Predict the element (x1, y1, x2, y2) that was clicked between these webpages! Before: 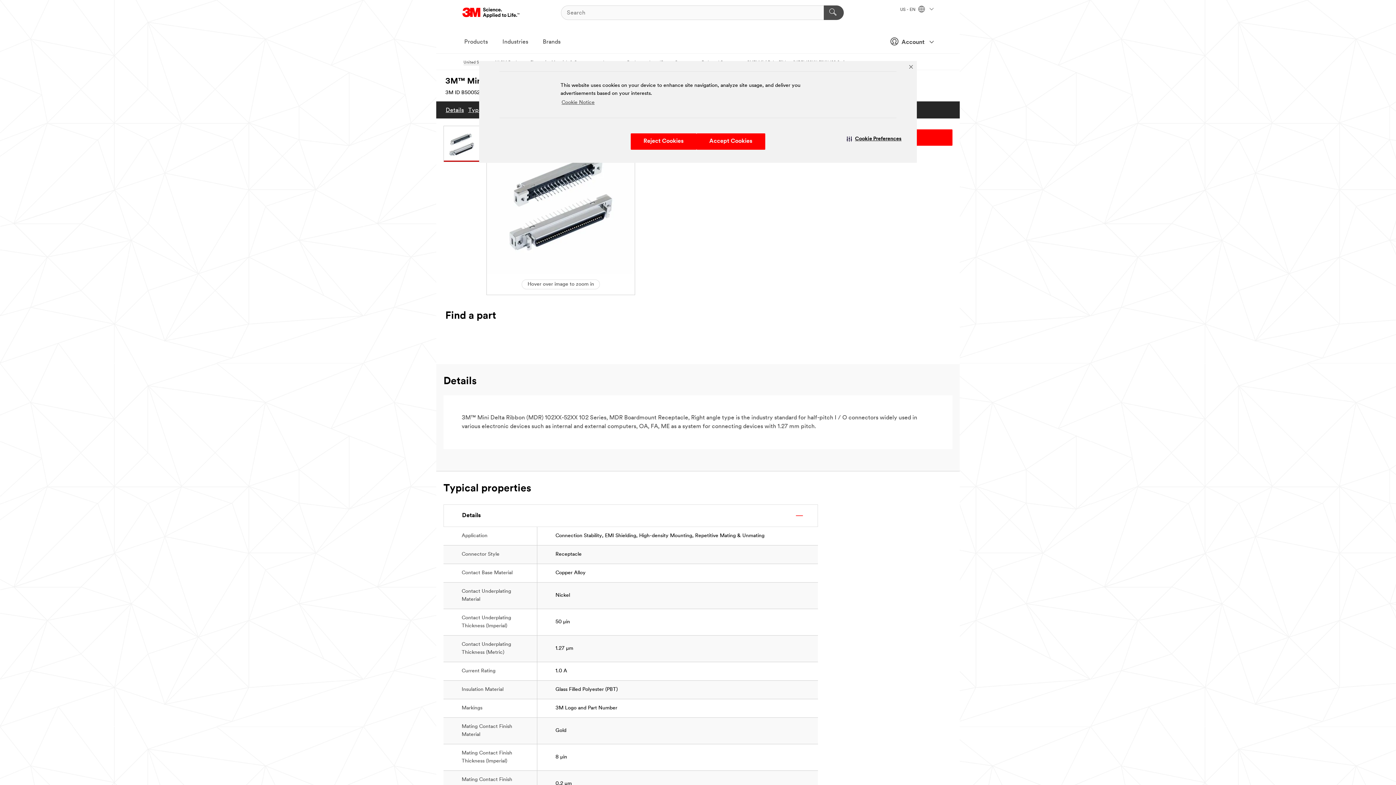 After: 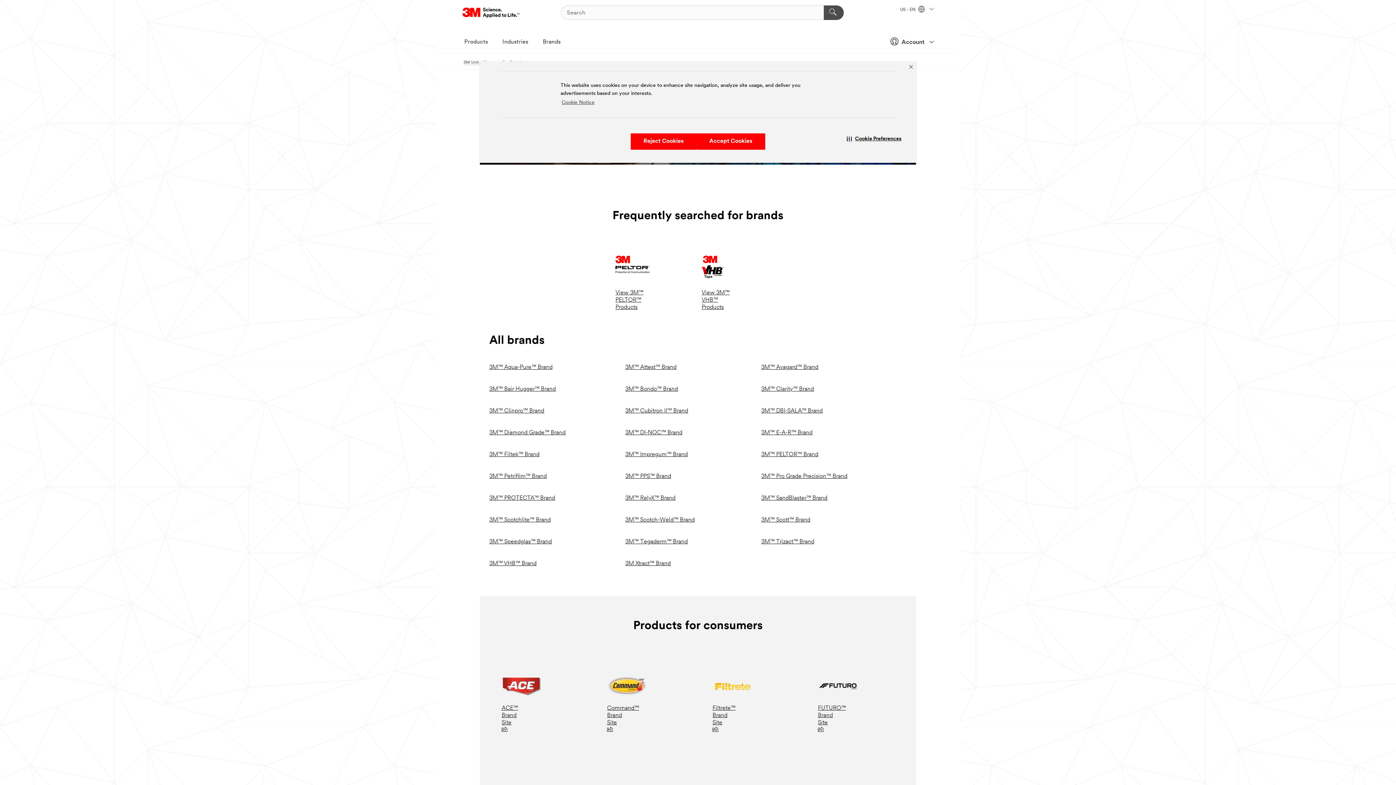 Action: bbox: (535, 33, 568, 51) label: Brands